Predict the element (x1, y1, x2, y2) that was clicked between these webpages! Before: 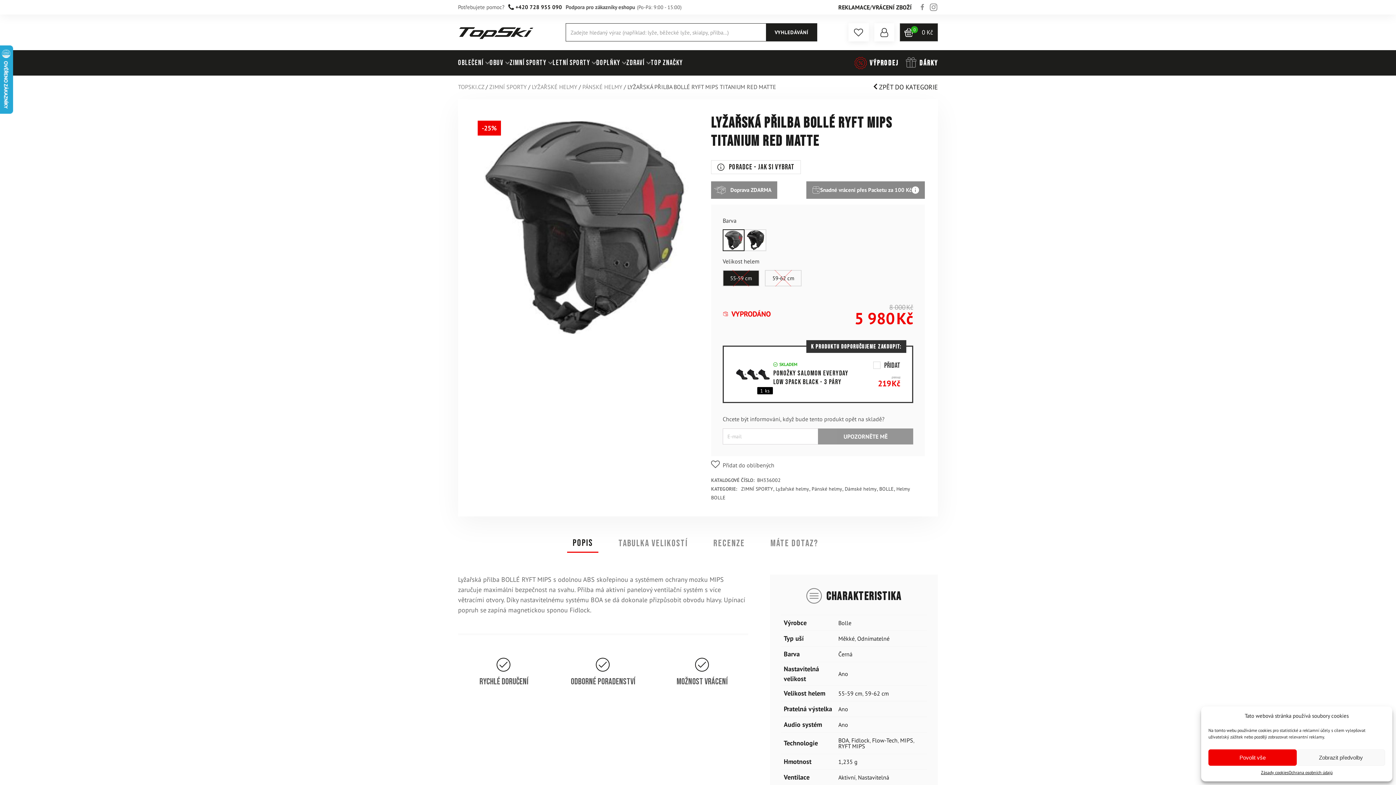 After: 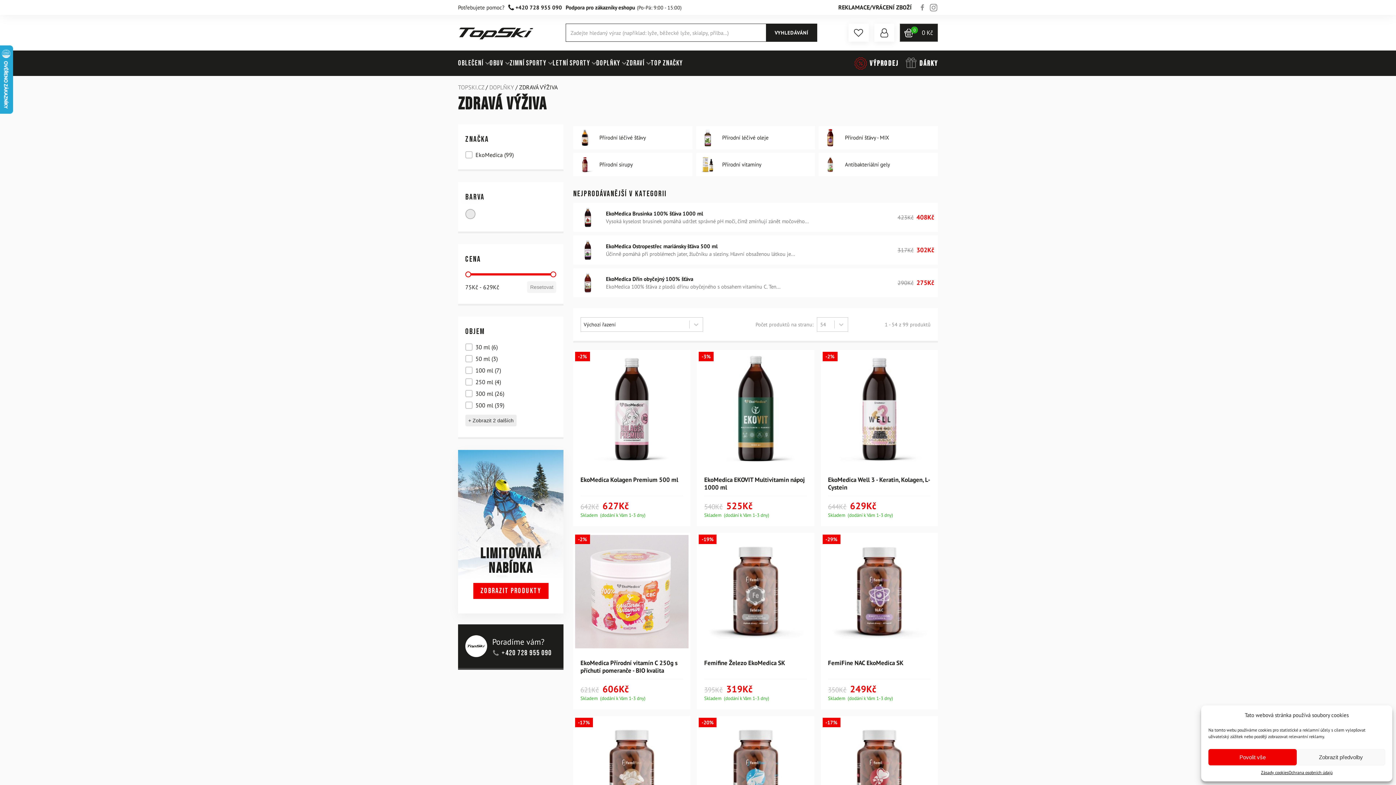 Action: label: ZDRAVÍ bbox: (626, 59, 644, 66)